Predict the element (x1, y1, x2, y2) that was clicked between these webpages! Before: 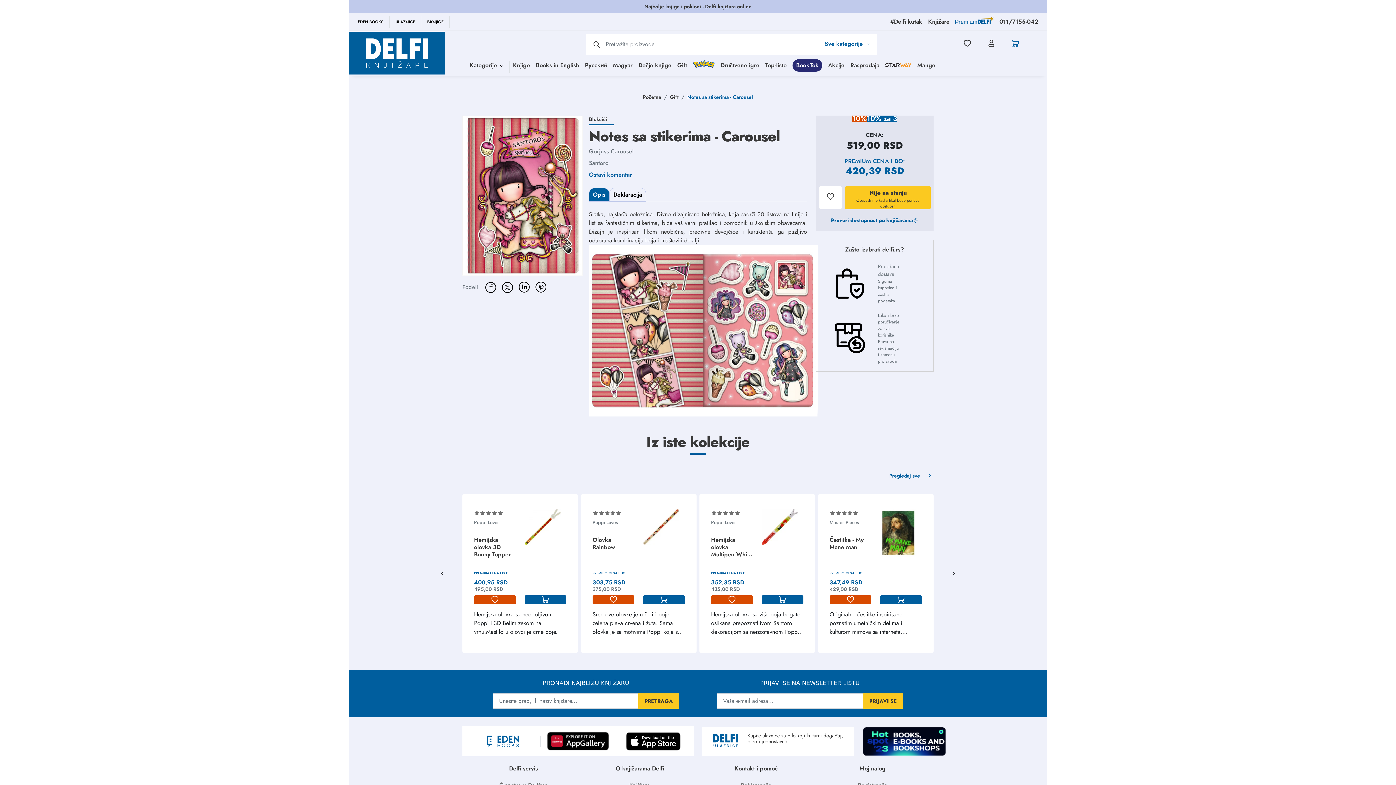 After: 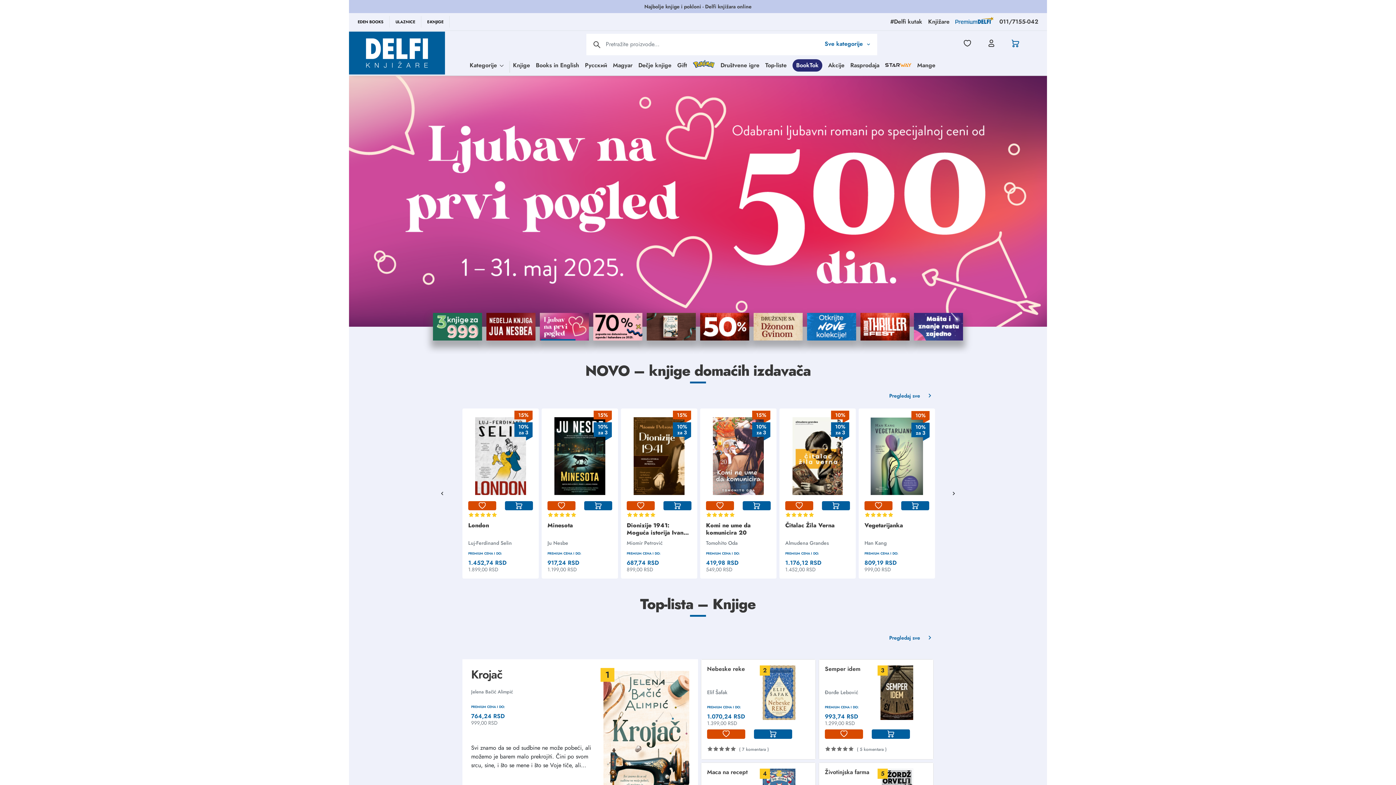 Action: bbox: (349, 31, 465, 74)